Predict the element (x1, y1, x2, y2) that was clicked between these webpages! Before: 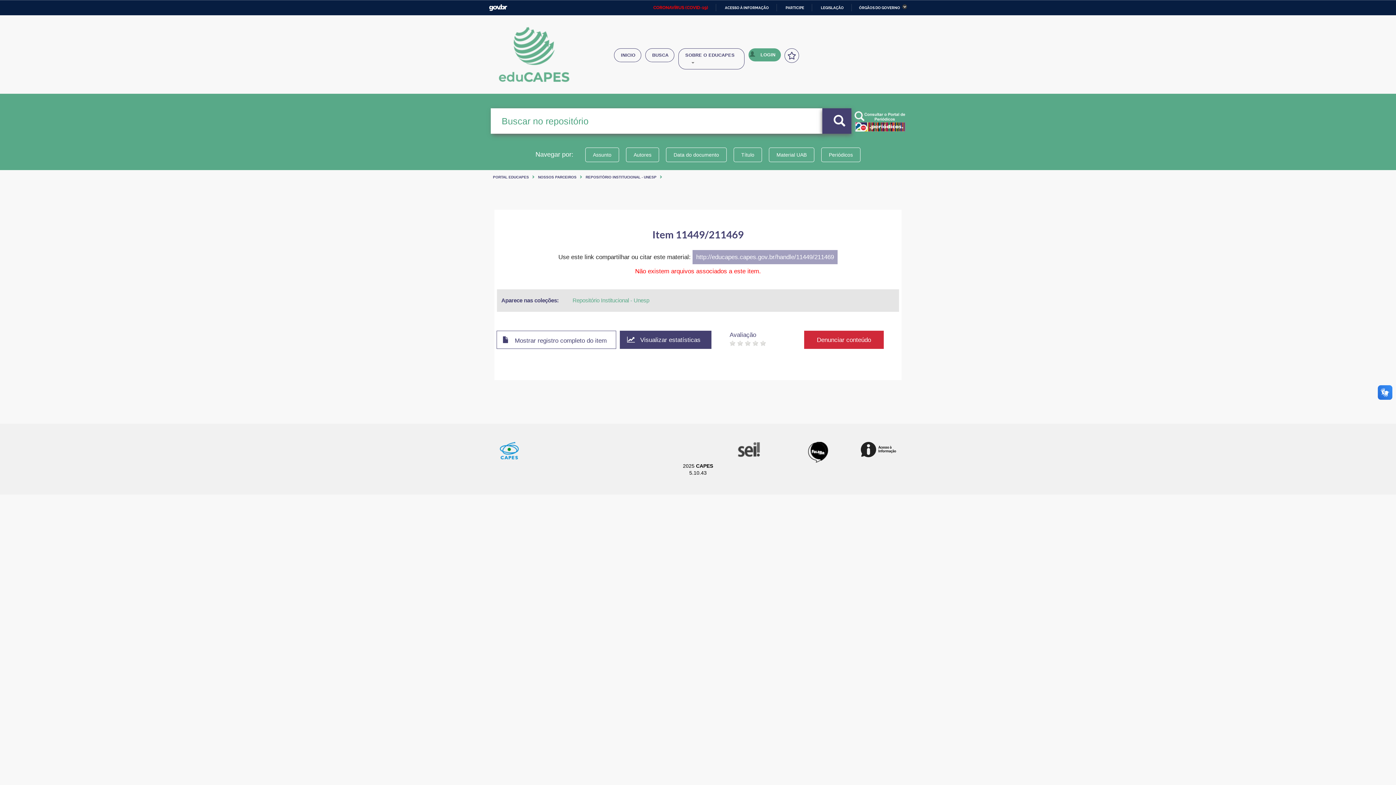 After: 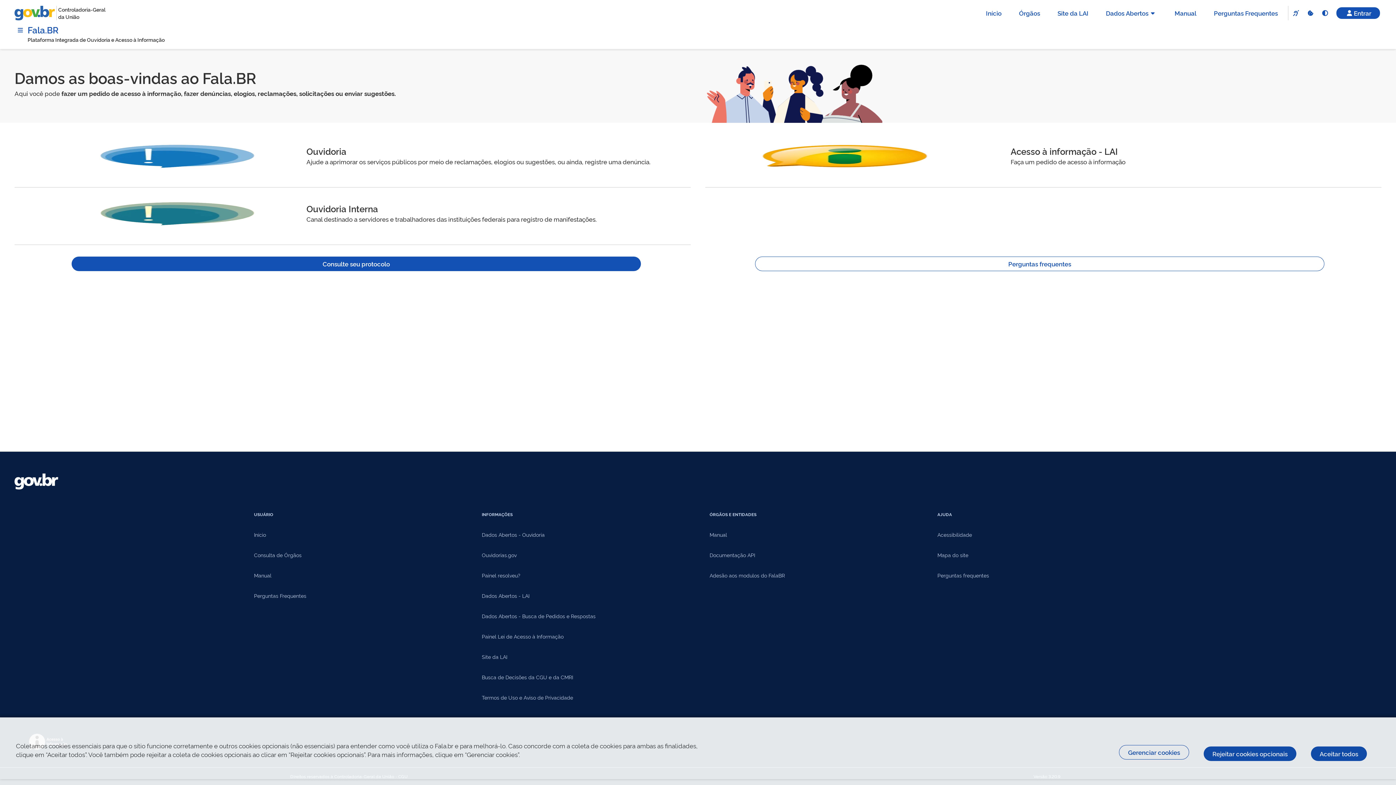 Action: bbox: (808, 442, 828, 462)